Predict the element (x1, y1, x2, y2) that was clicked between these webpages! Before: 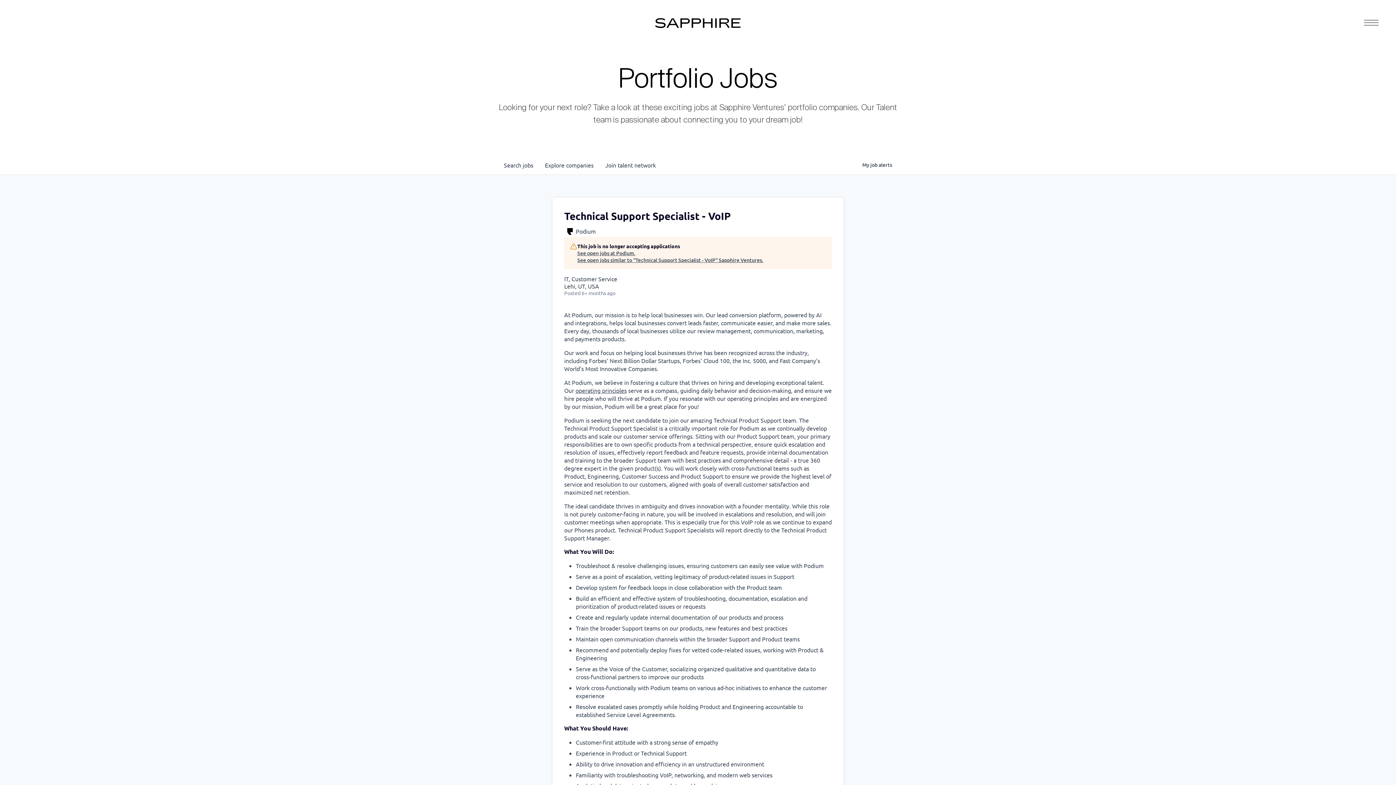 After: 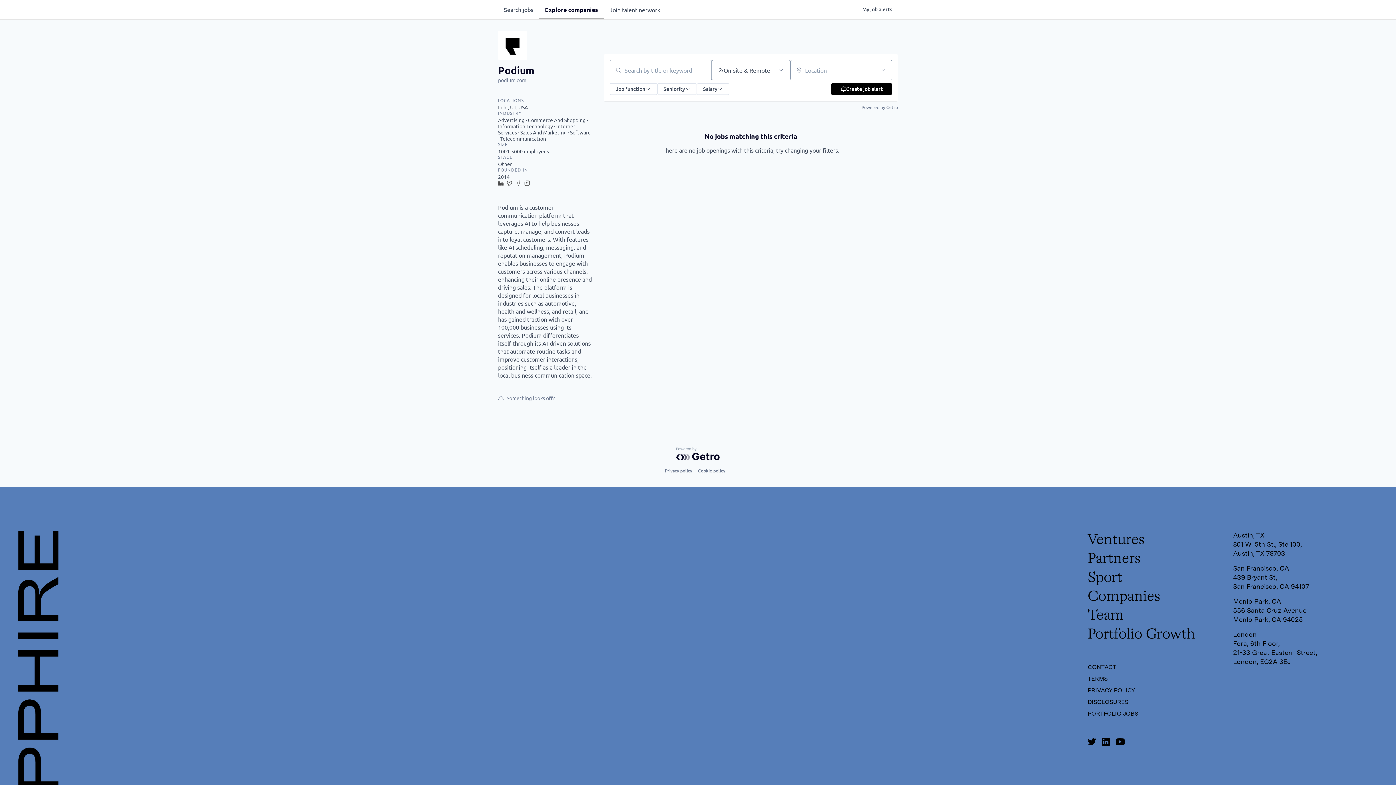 Action: bbox: (577, 249, 763, 256) label: See open jobs at Podium.